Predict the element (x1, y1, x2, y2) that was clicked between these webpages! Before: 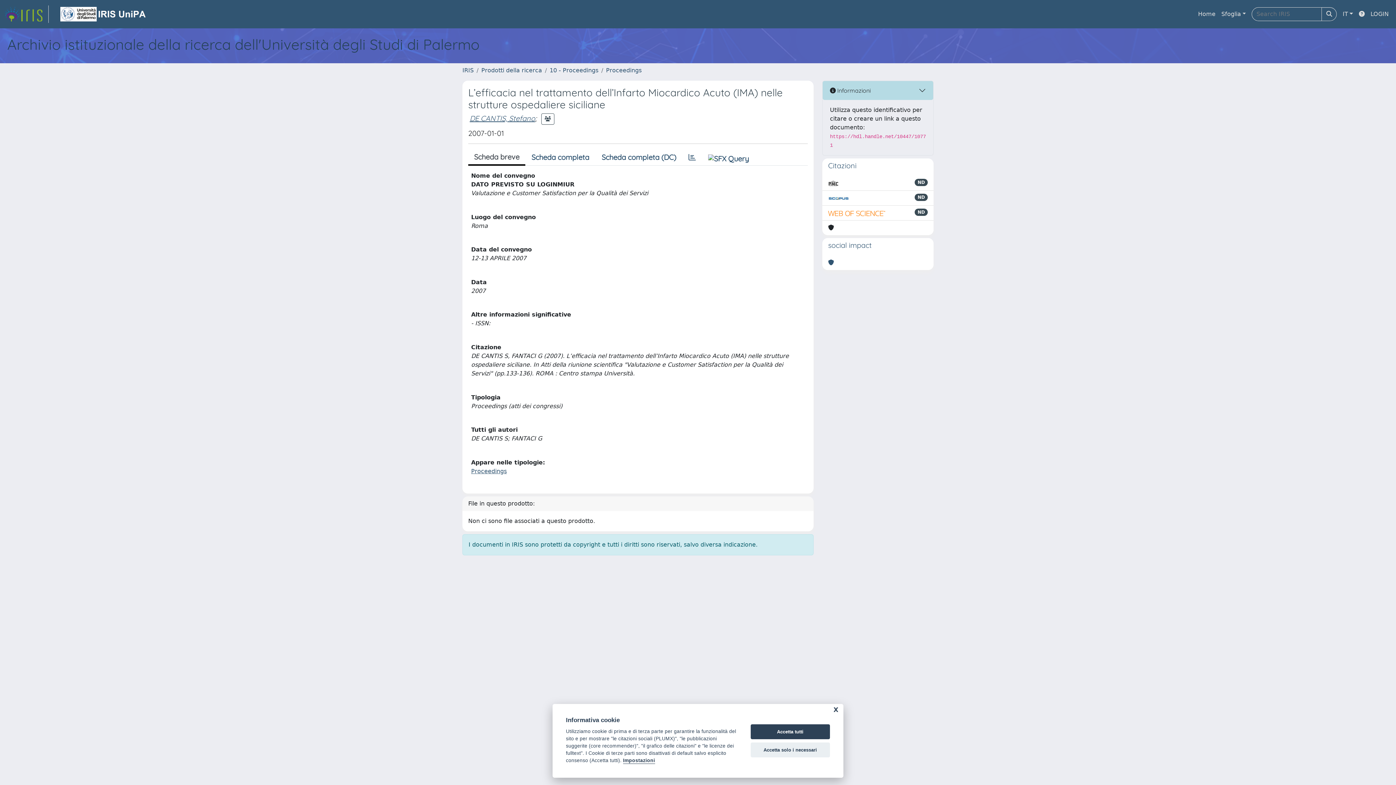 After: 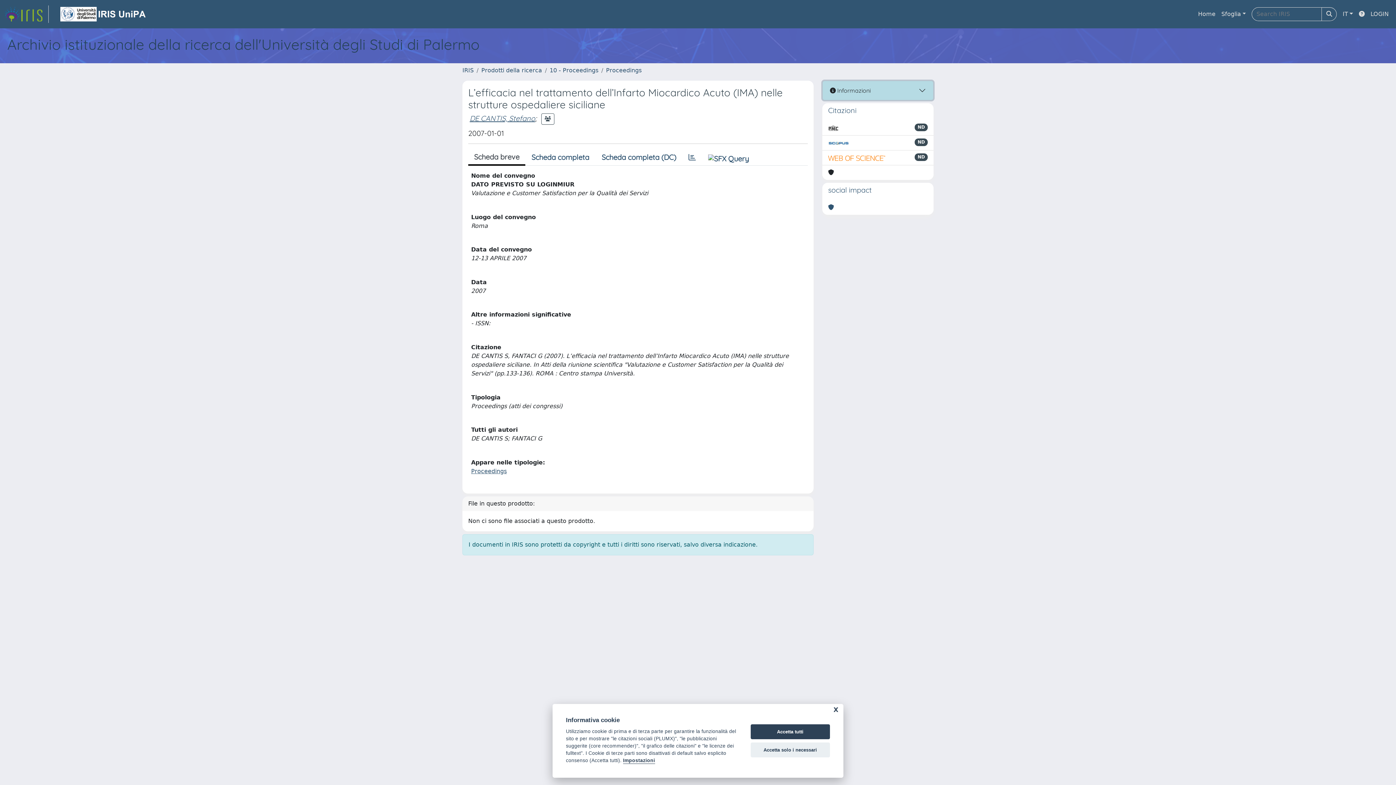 Action: bbox: (822, 81, 933, 100) label:  Informazioni